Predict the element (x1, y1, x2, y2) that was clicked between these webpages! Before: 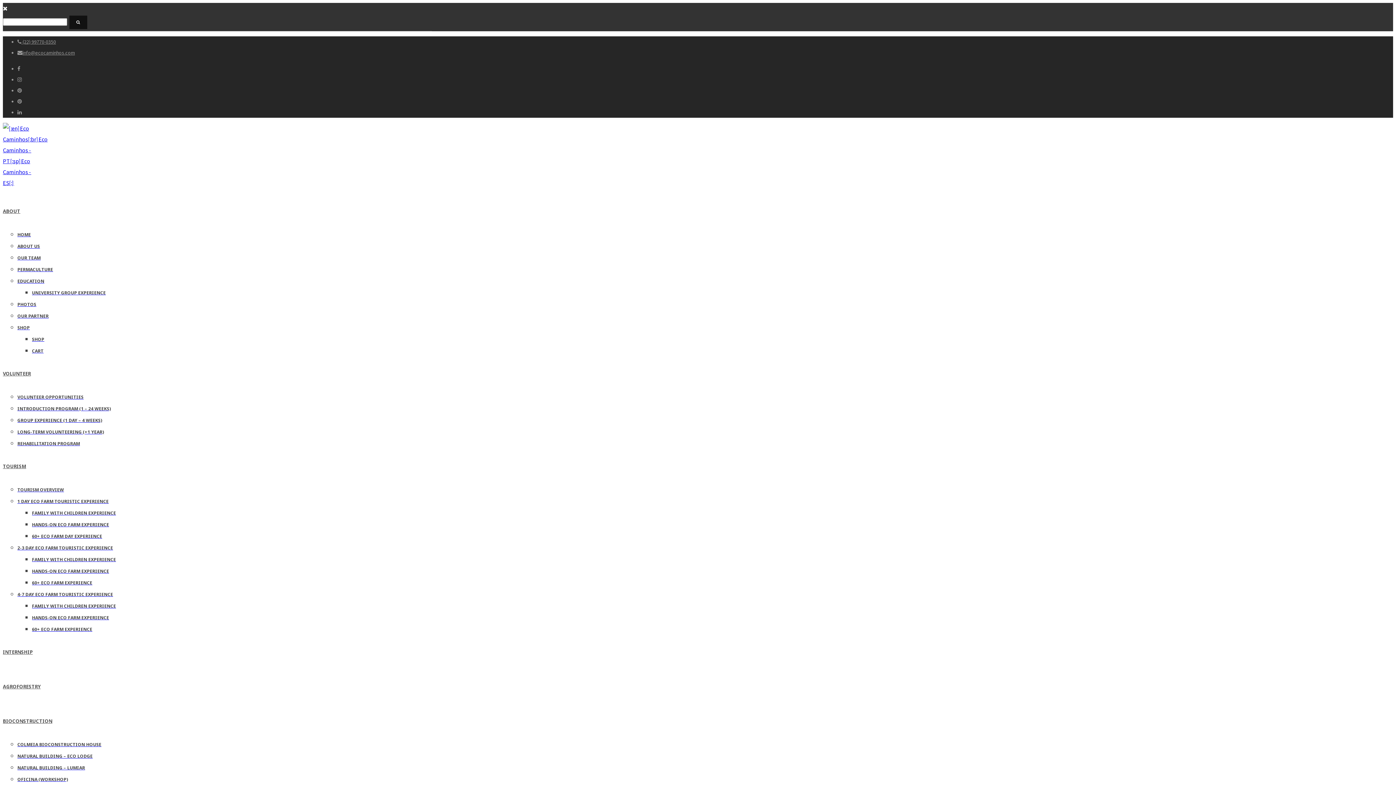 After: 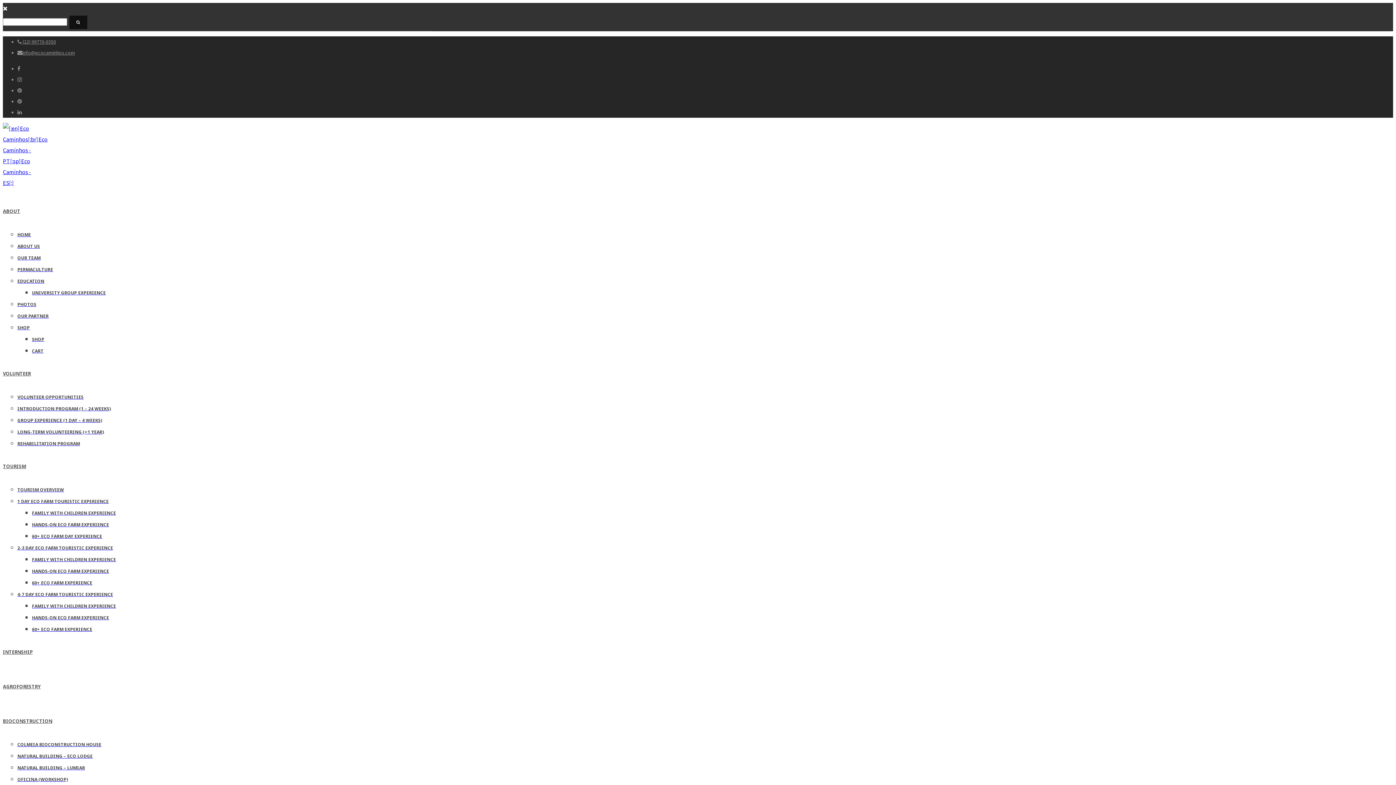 Action: label: UNIVERSITY GROUP EXPERIENCE bbox: (32, 289, 105, 296)